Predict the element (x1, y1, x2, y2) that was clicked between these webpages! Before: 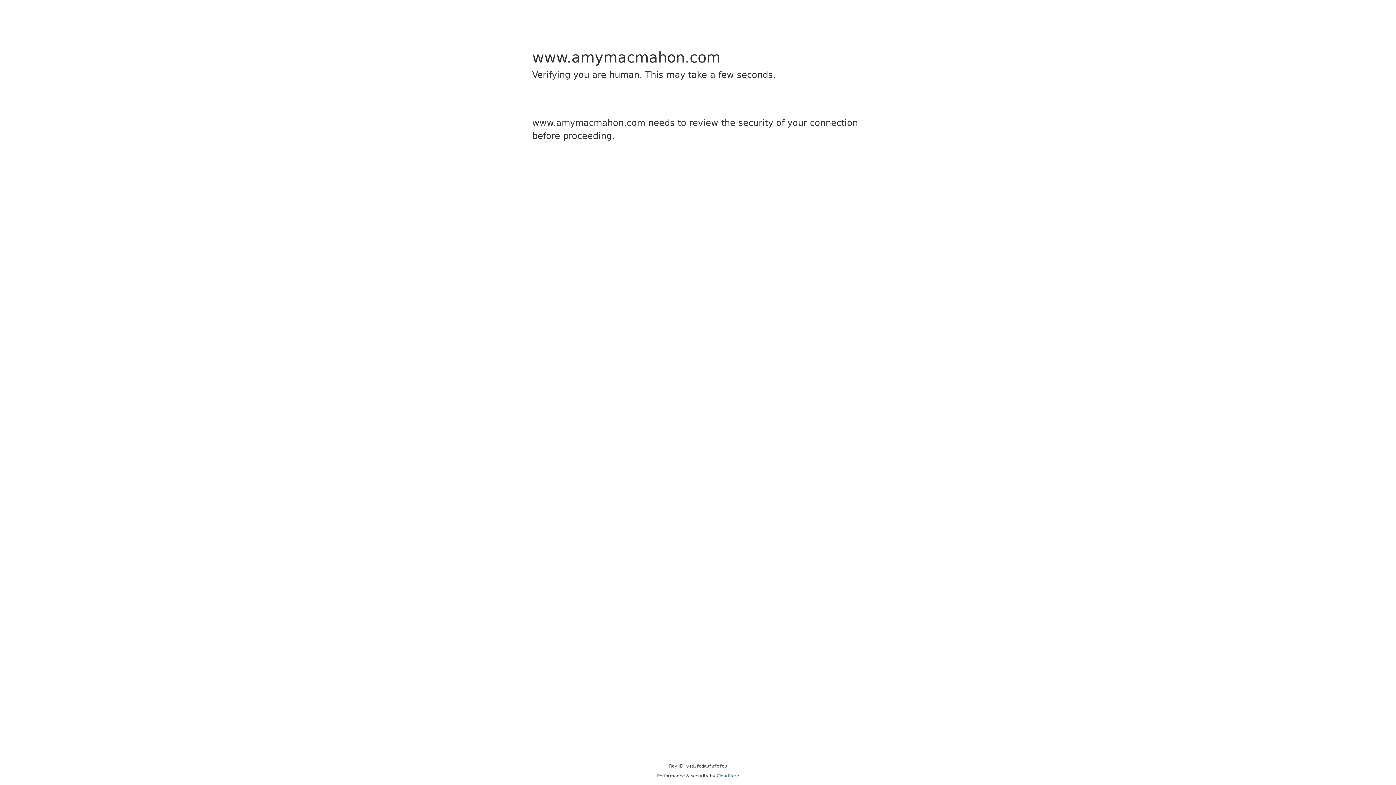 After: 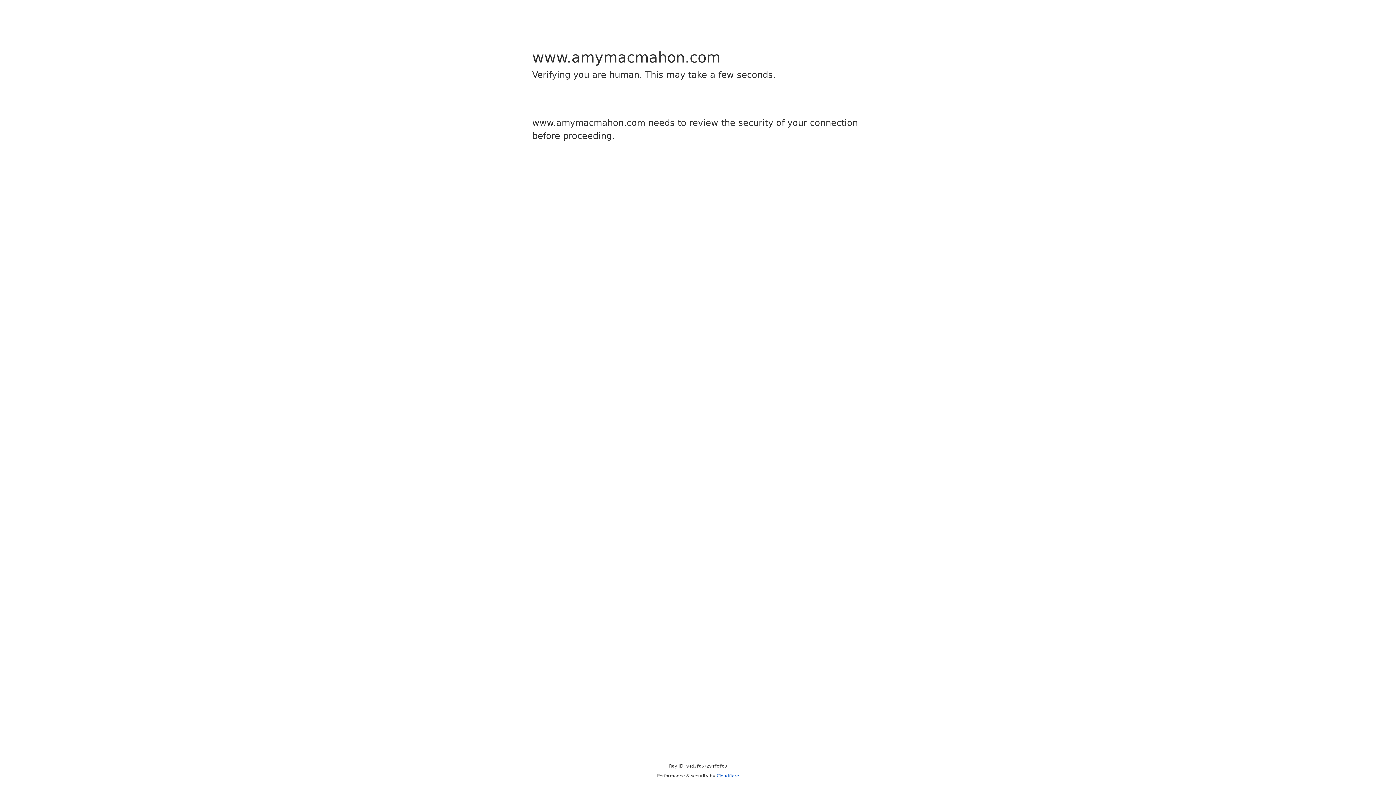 Action: label: Cloudflare bbox: (716, 773, 739, 778)